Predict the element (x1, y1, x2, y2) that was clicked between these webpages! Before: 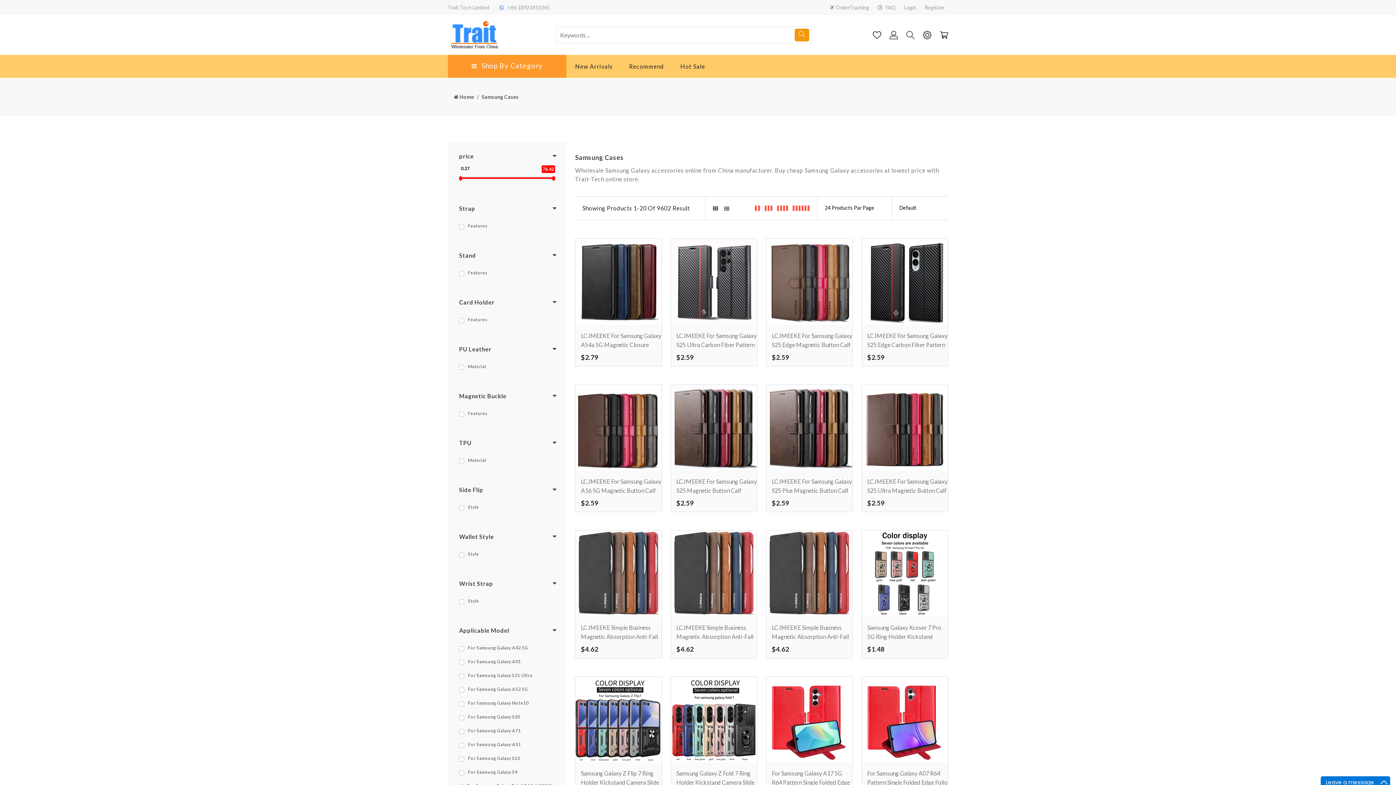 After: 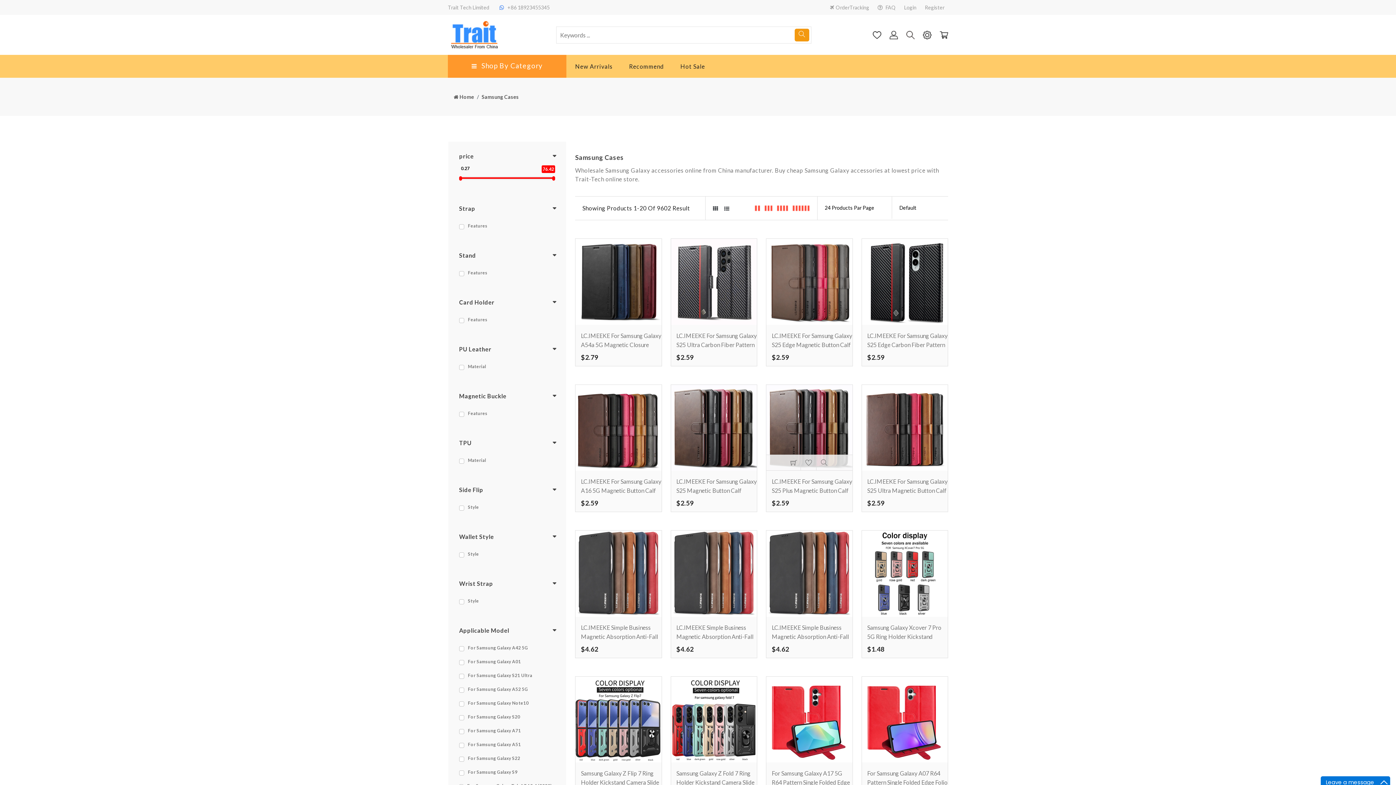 Action: bbox: (772, 476, 852, 494) label: LC.IMEEKE For Samsung Galaxy S25 Plus Magnetic Button Calf Pattern PU Leather + TPU Wallet Phone Case